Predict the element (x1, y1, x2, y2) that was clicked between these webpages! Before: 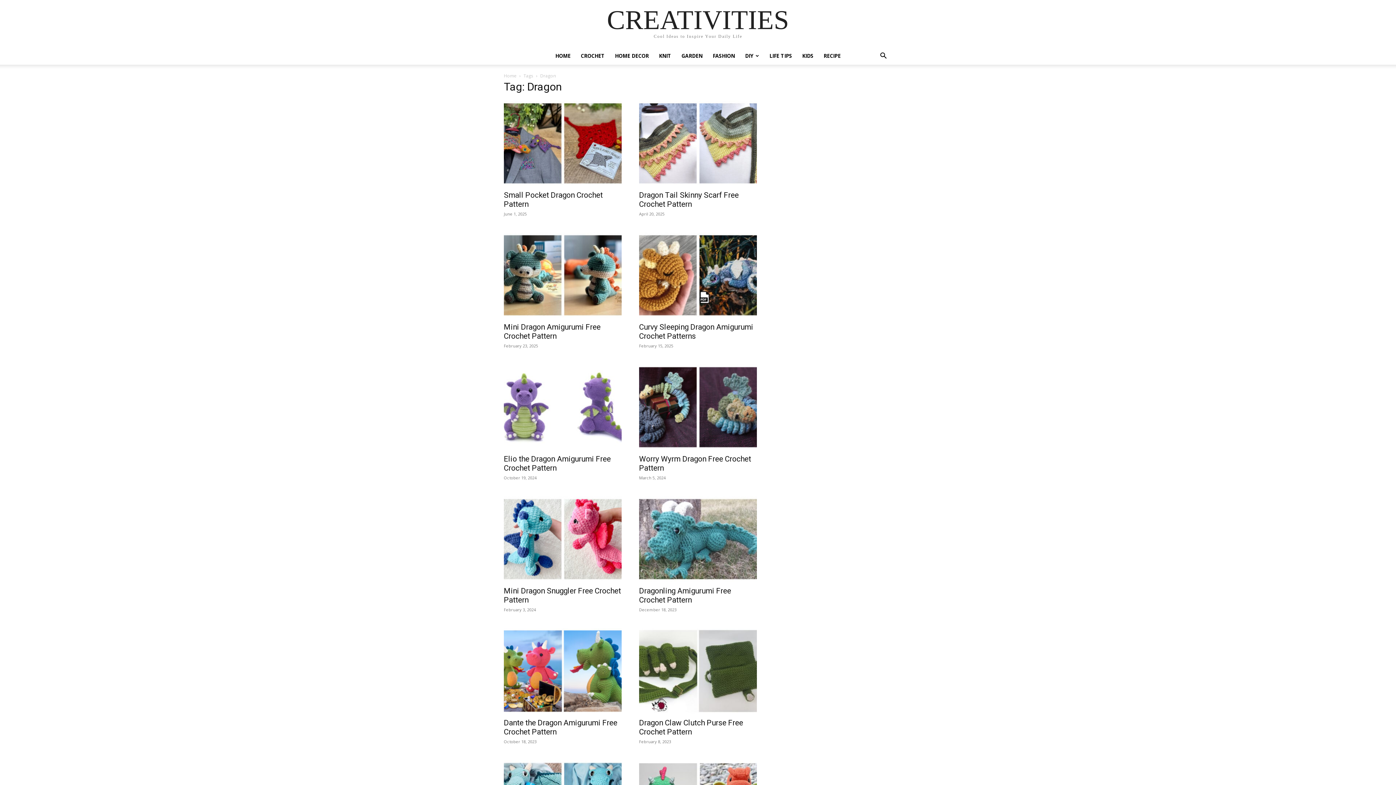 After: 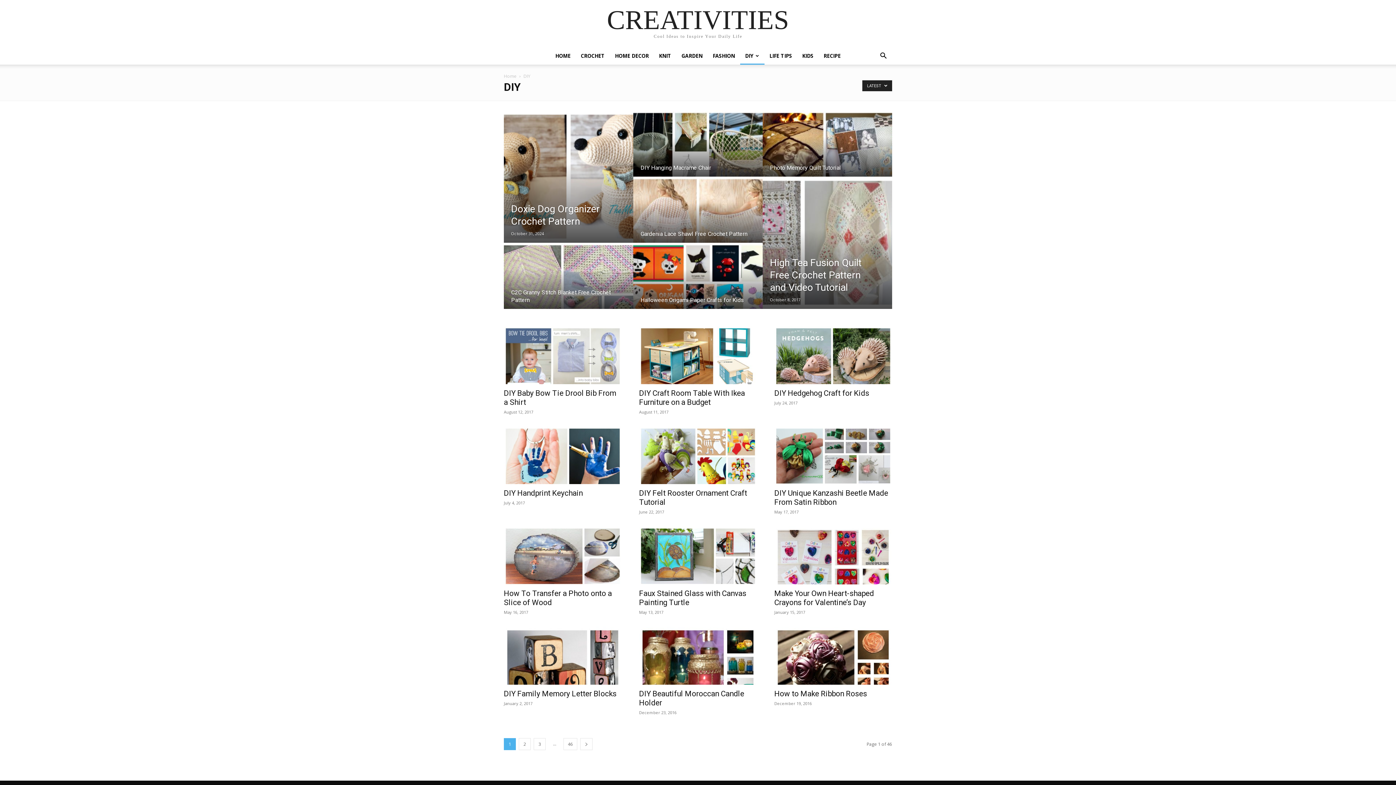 Action: label: DIY bbox: (740, 47, 764, 64)